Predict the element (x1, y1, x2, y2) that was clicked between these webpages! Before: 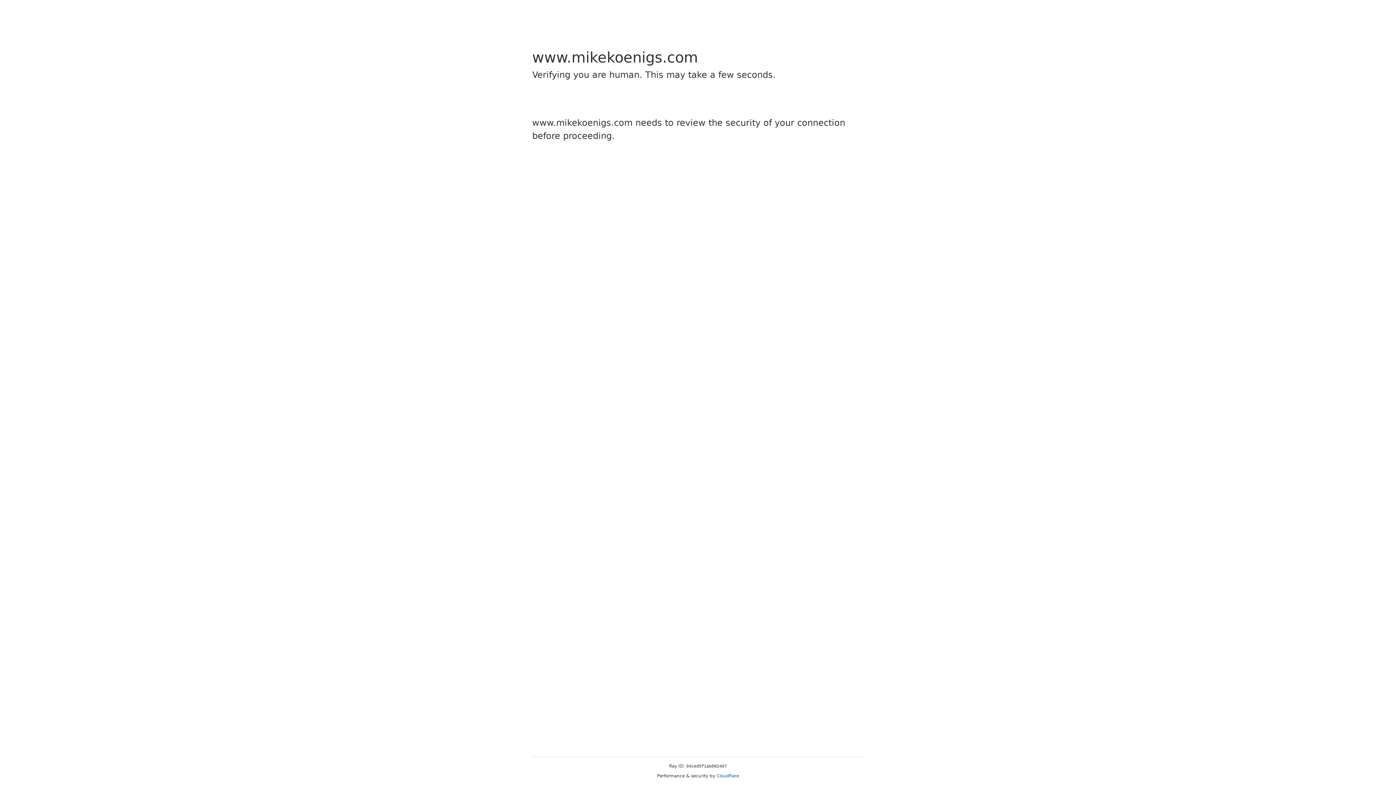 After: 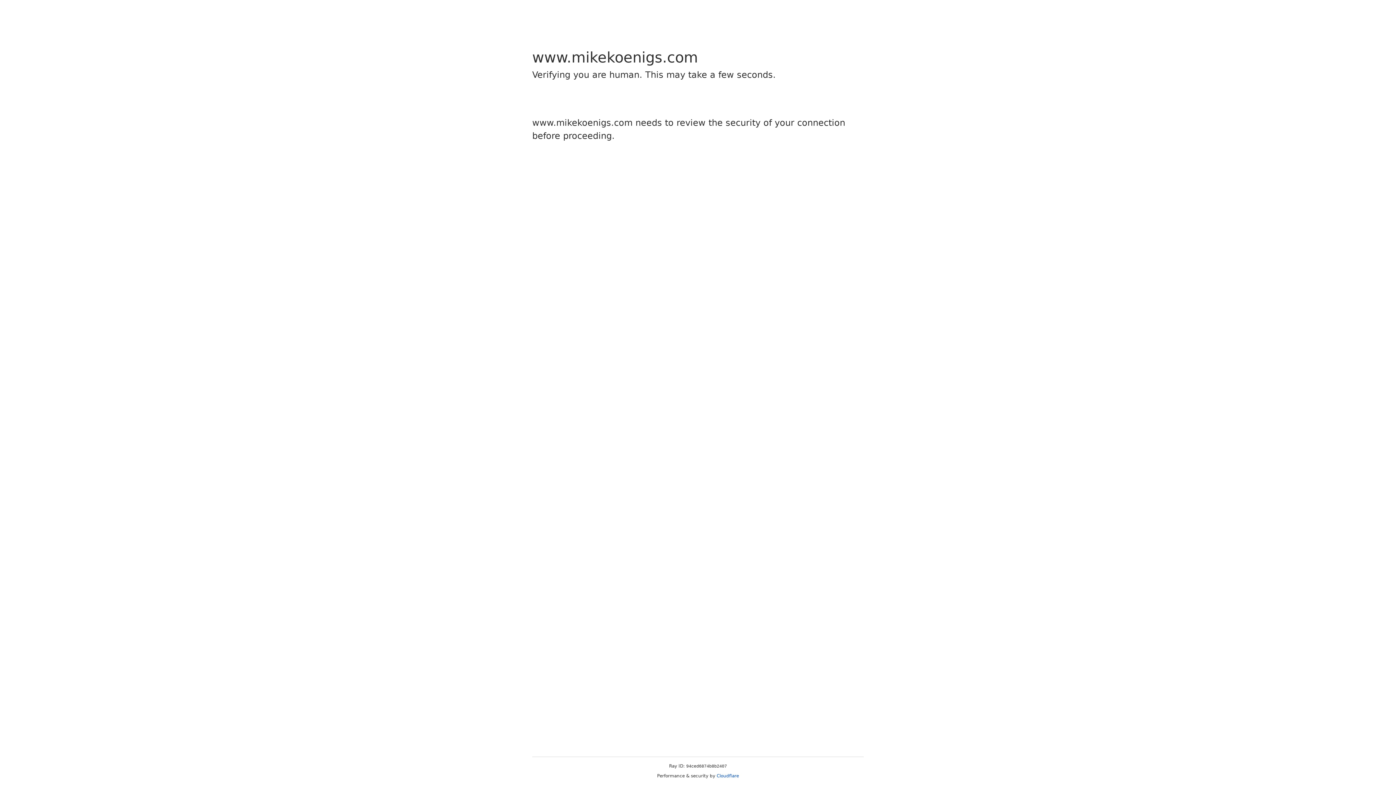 Action: bbox: (716, 773, 739, 778) label: Cloudflare